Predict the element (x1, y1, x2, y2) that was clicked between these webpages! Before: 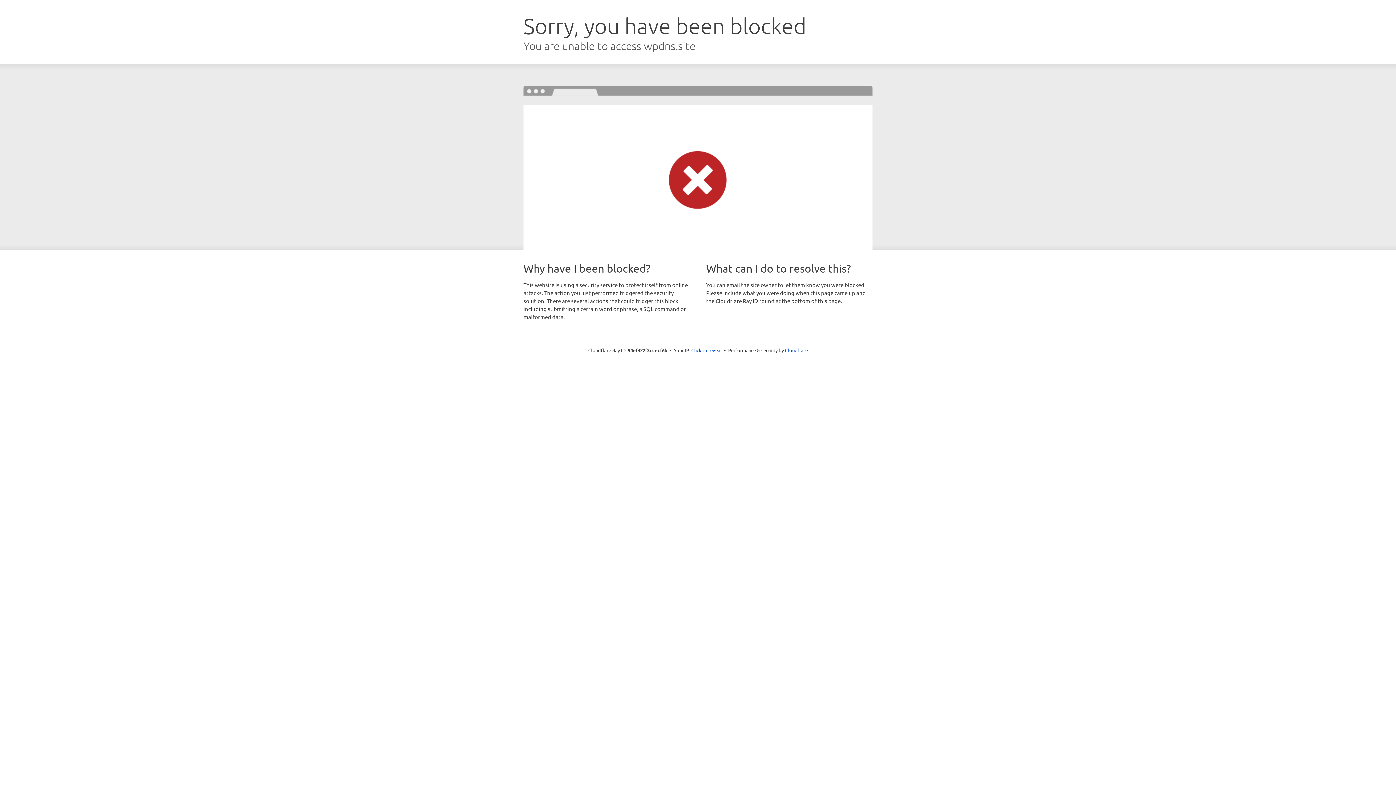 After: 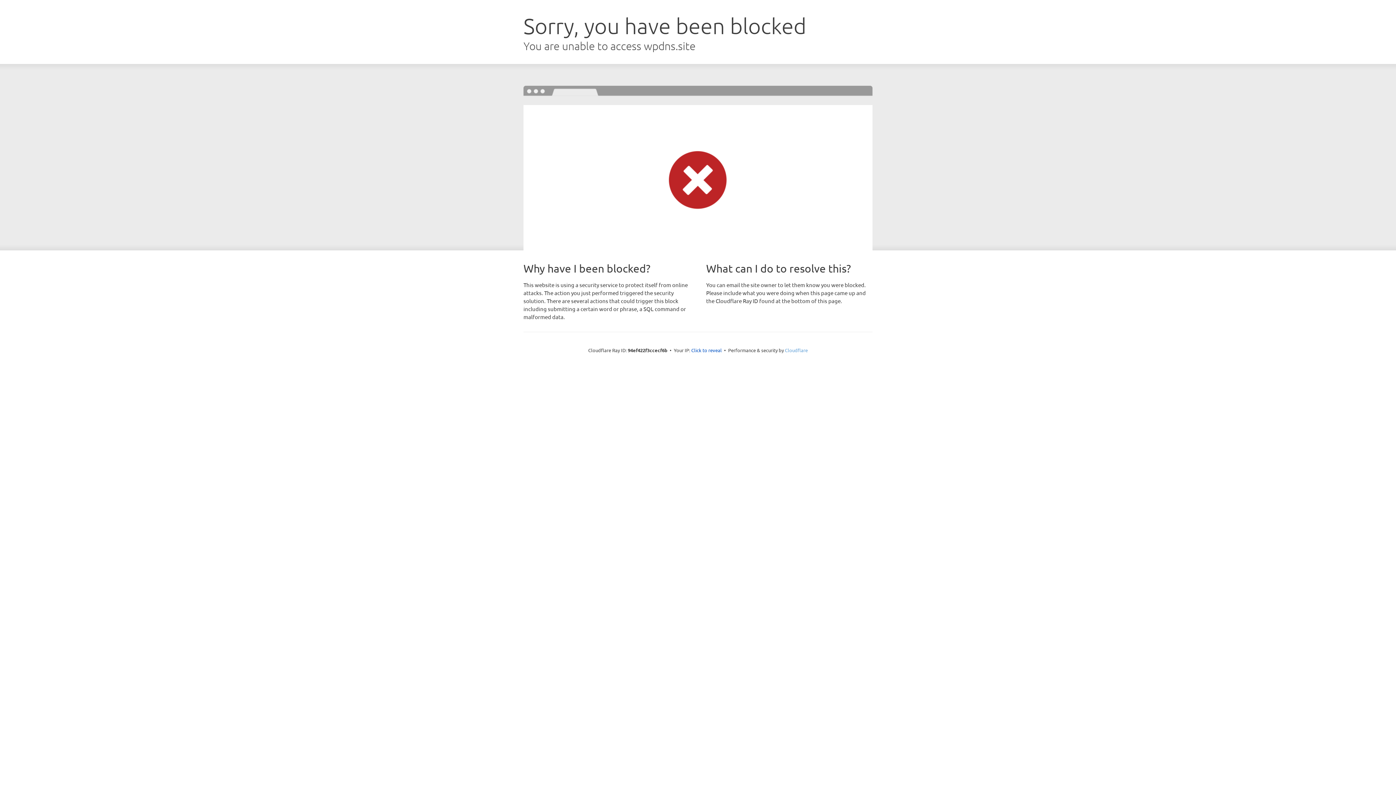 Action: label: Cloudflare bbox: (785, 347, 808, 353)